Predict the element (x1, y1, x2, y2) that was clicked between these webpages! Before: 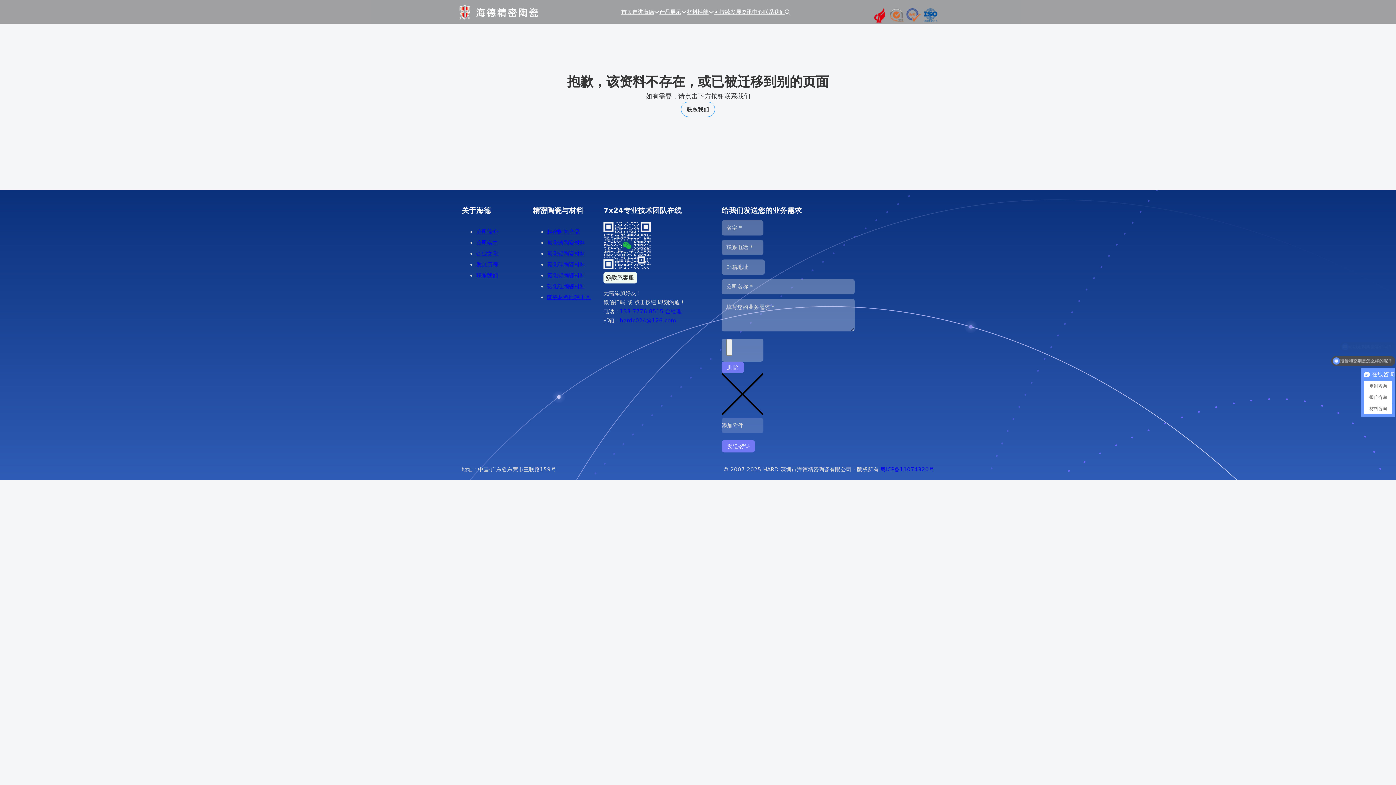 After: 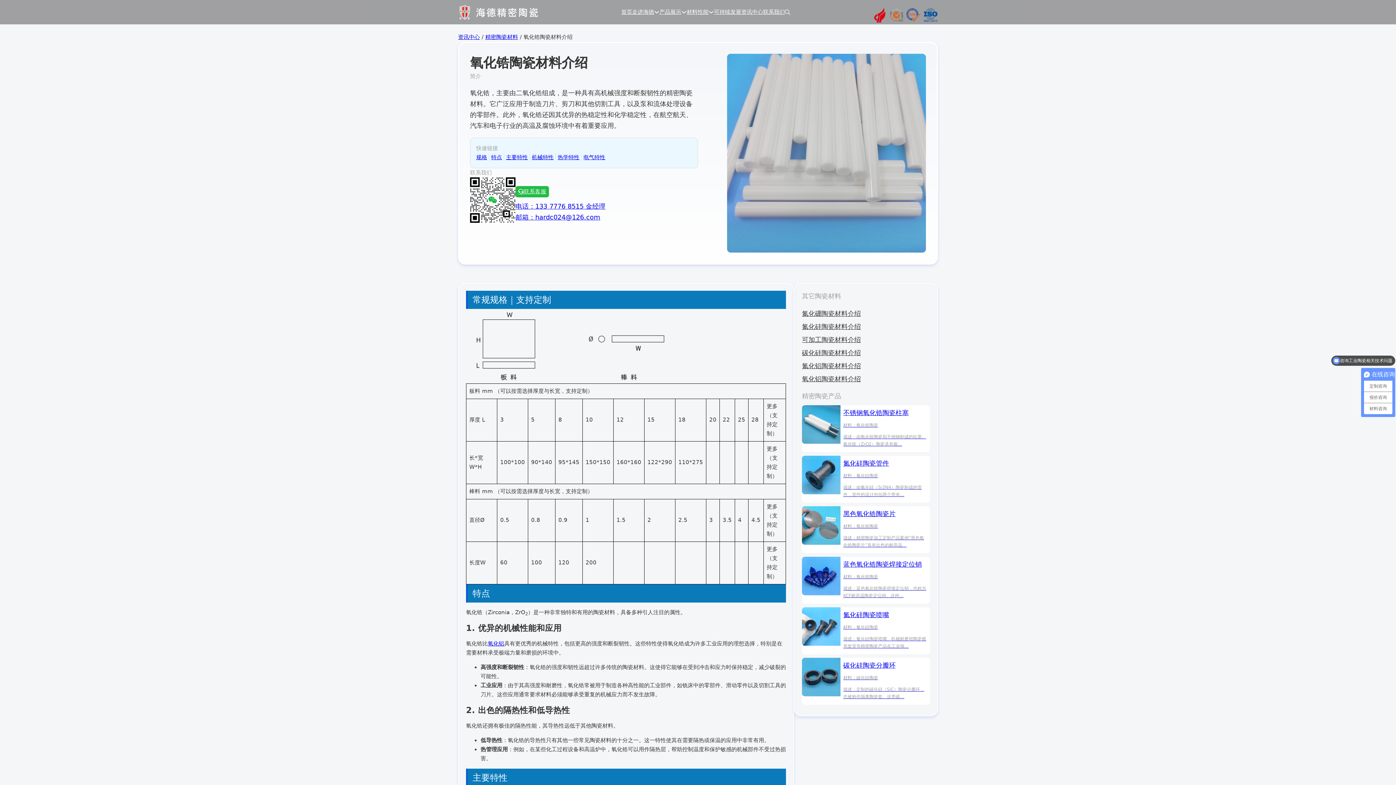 Action: bbox: (547, 239, 585, 246) label: 氧化锆陶瓷材料